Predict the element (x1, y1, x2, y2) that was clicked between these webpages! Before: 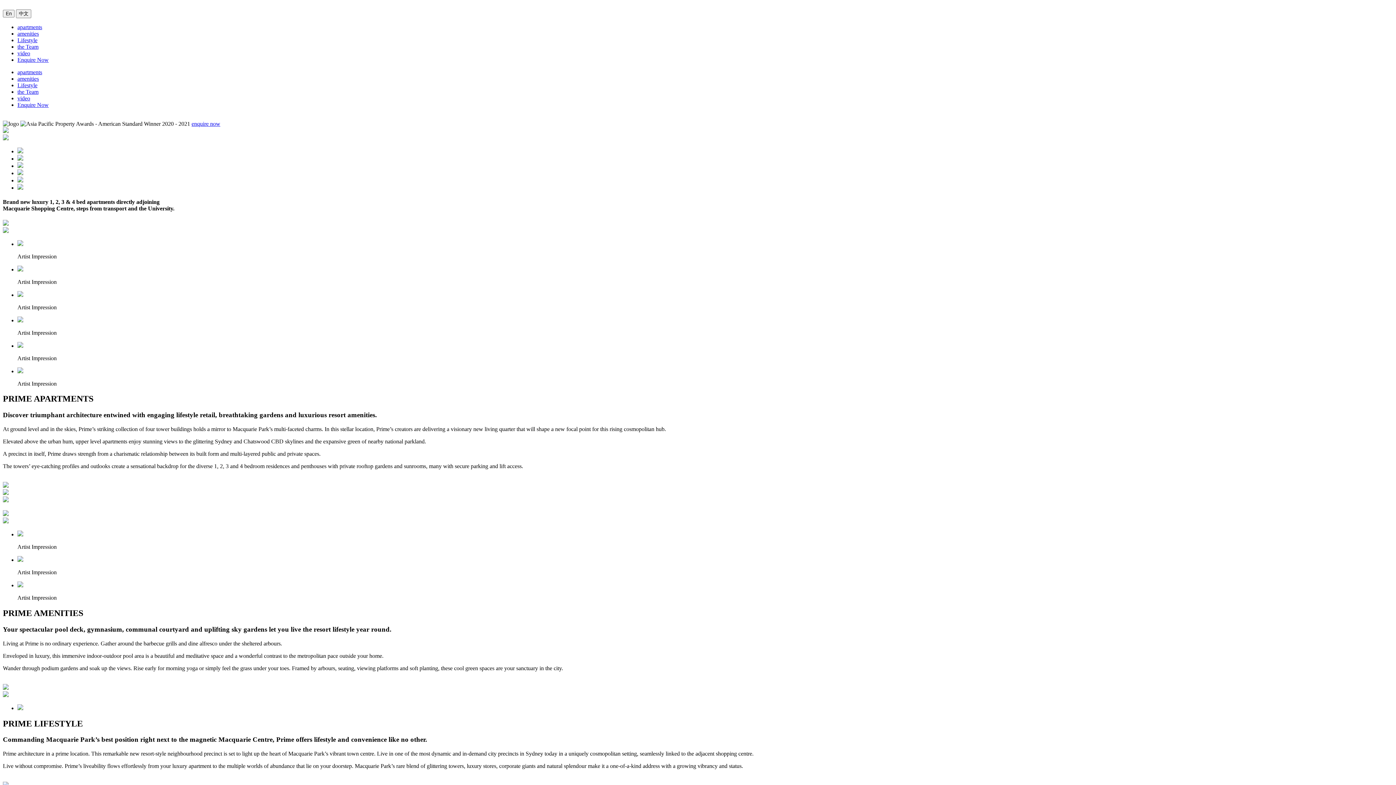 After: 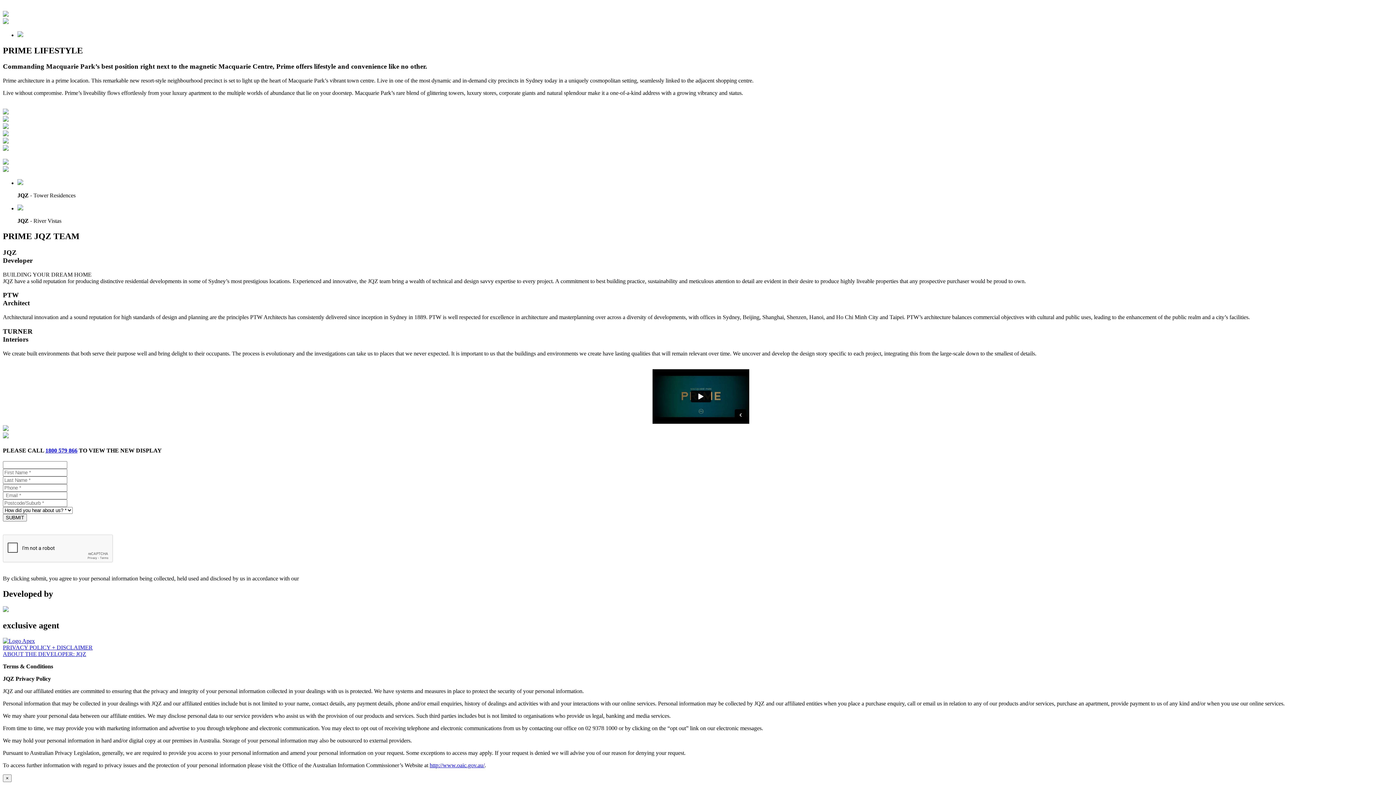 Action: label: Lifestyle bbox: (17, 37, 37, 43)